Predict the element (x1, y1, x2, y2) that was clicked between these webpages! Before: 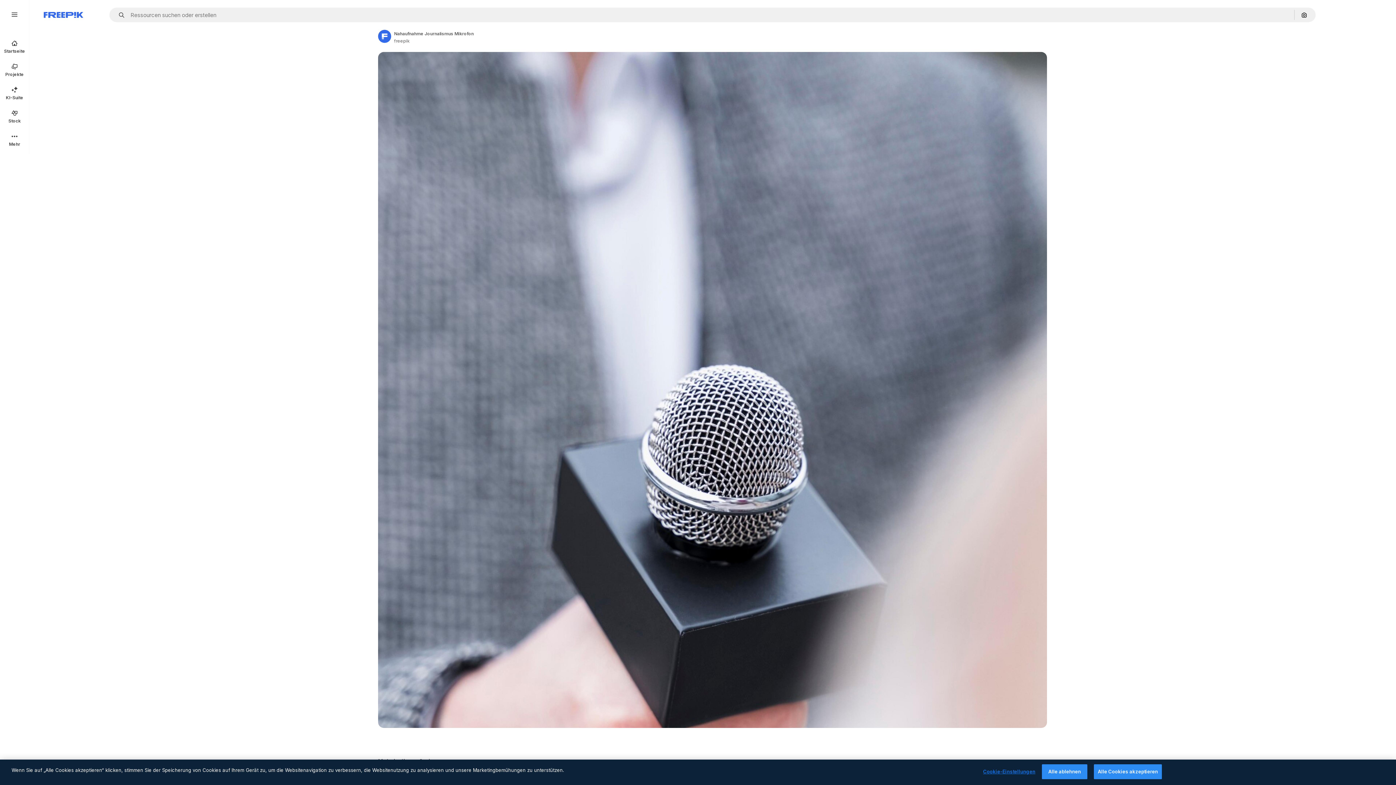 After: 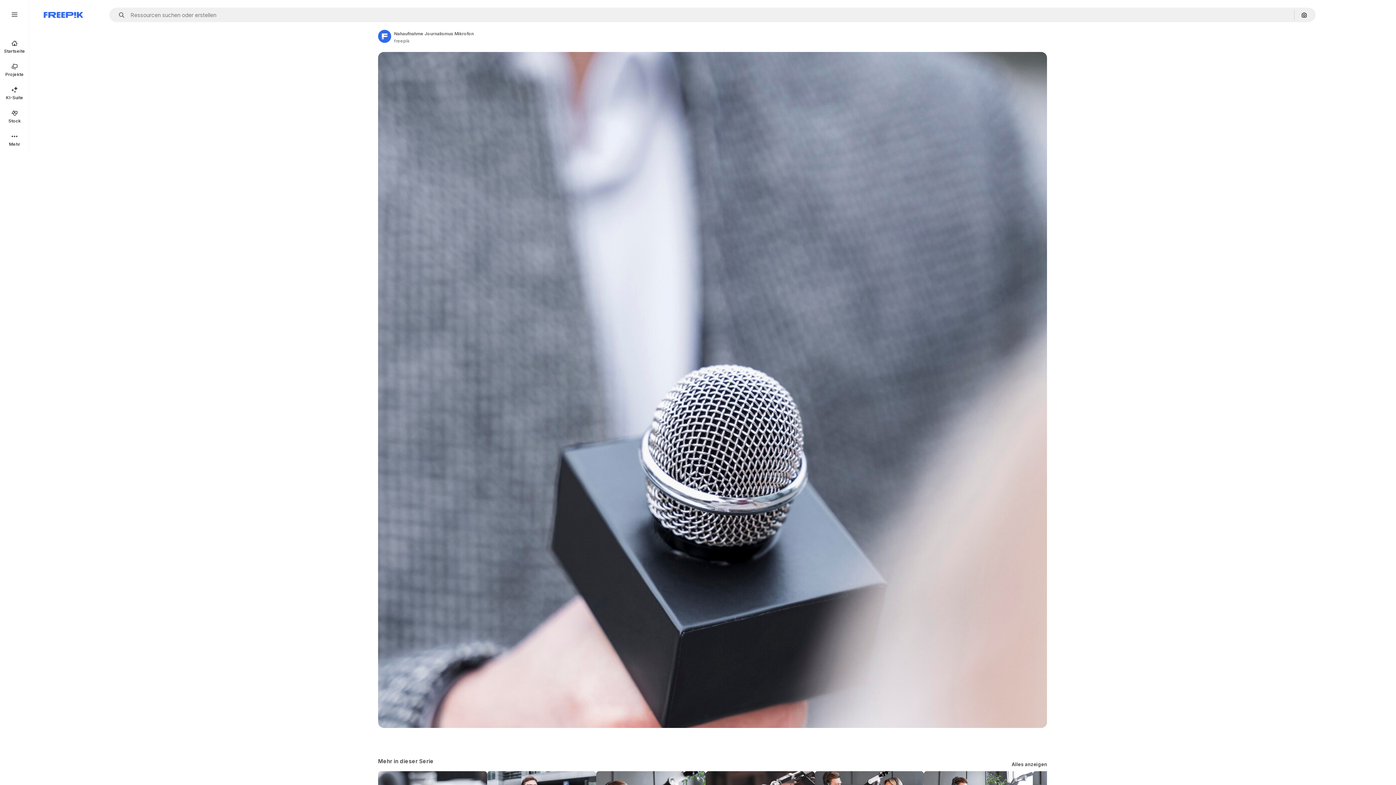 Action: label: Alle Cookies akzeptieren bbox: (1094, 764, 1162, 779)